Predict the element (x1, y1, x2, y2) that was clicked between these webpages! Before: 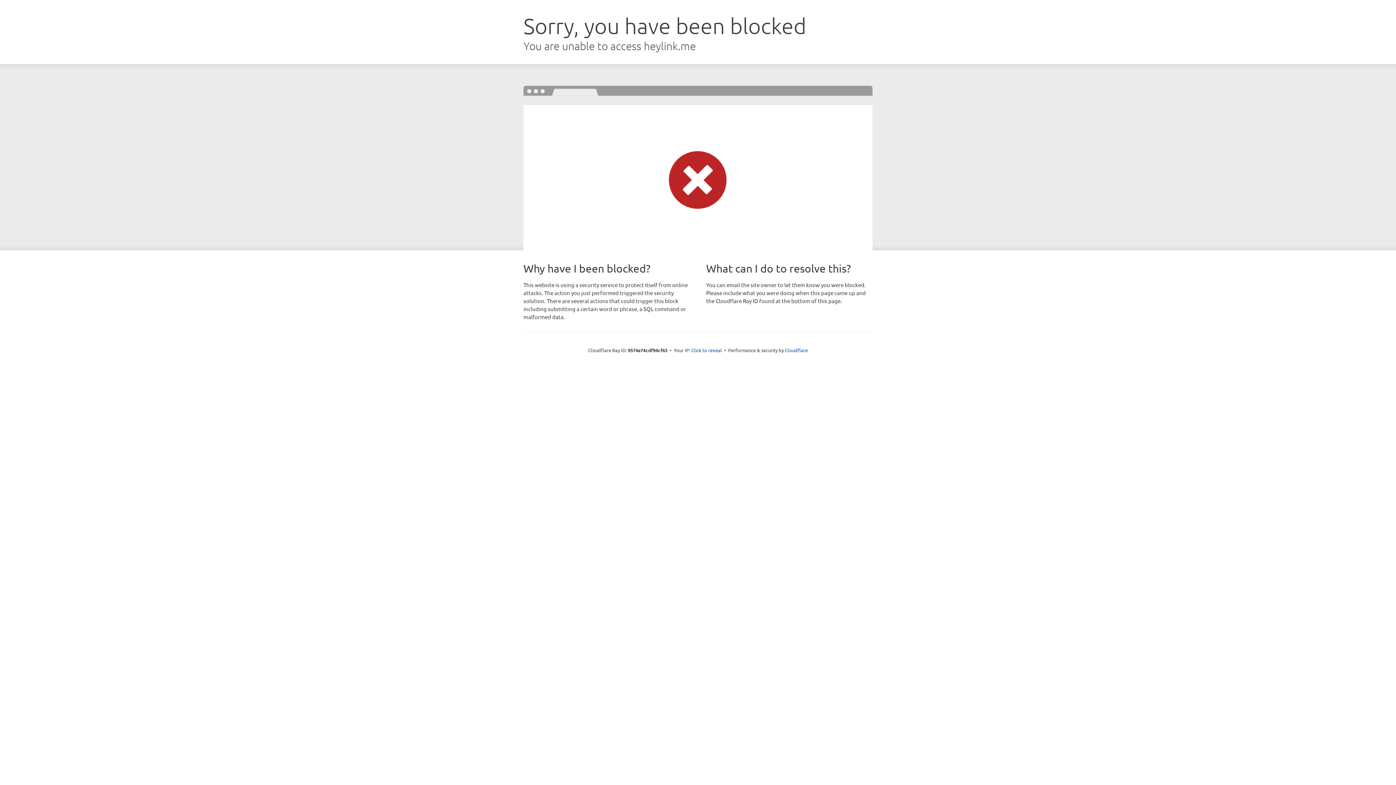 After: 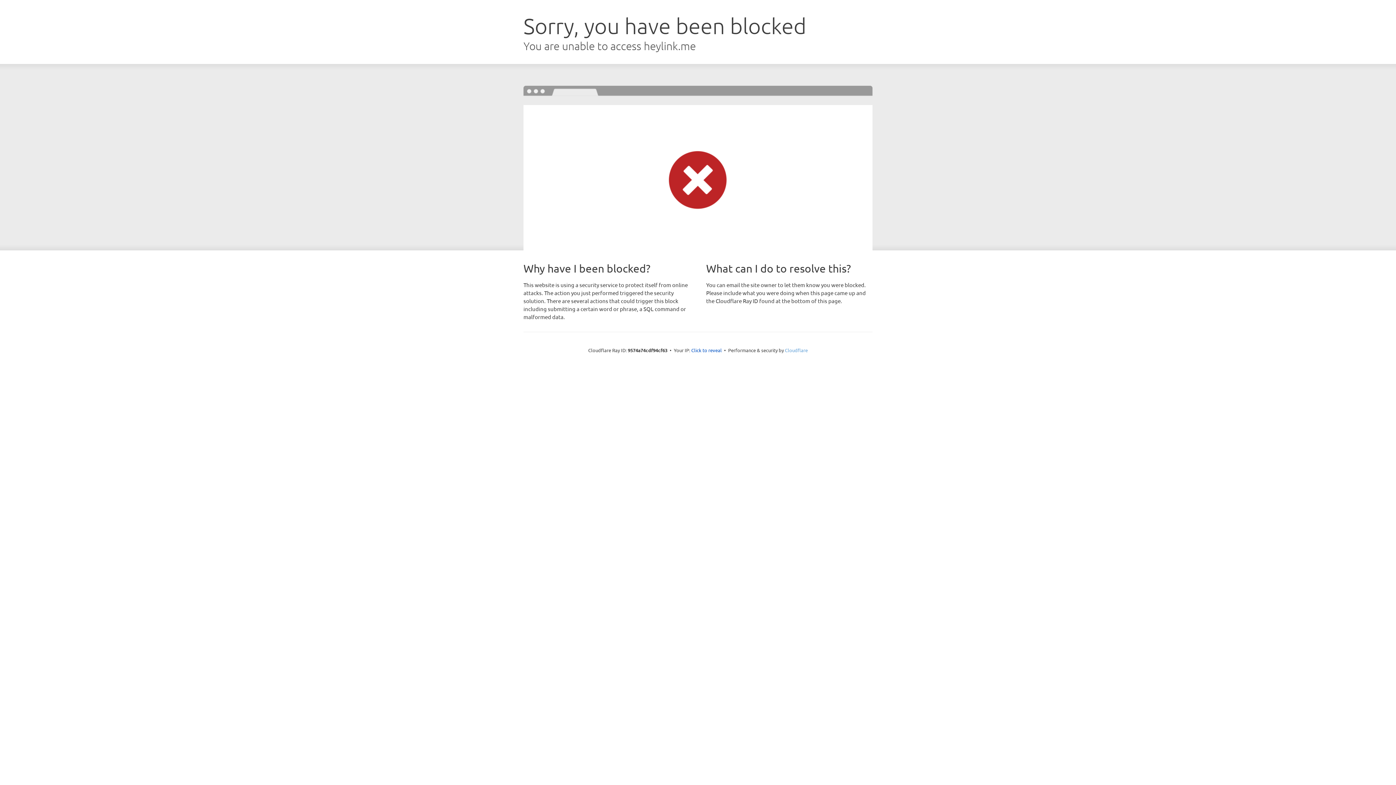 Action: label: Cloudflare bbox: (785, 347, 808, 353)